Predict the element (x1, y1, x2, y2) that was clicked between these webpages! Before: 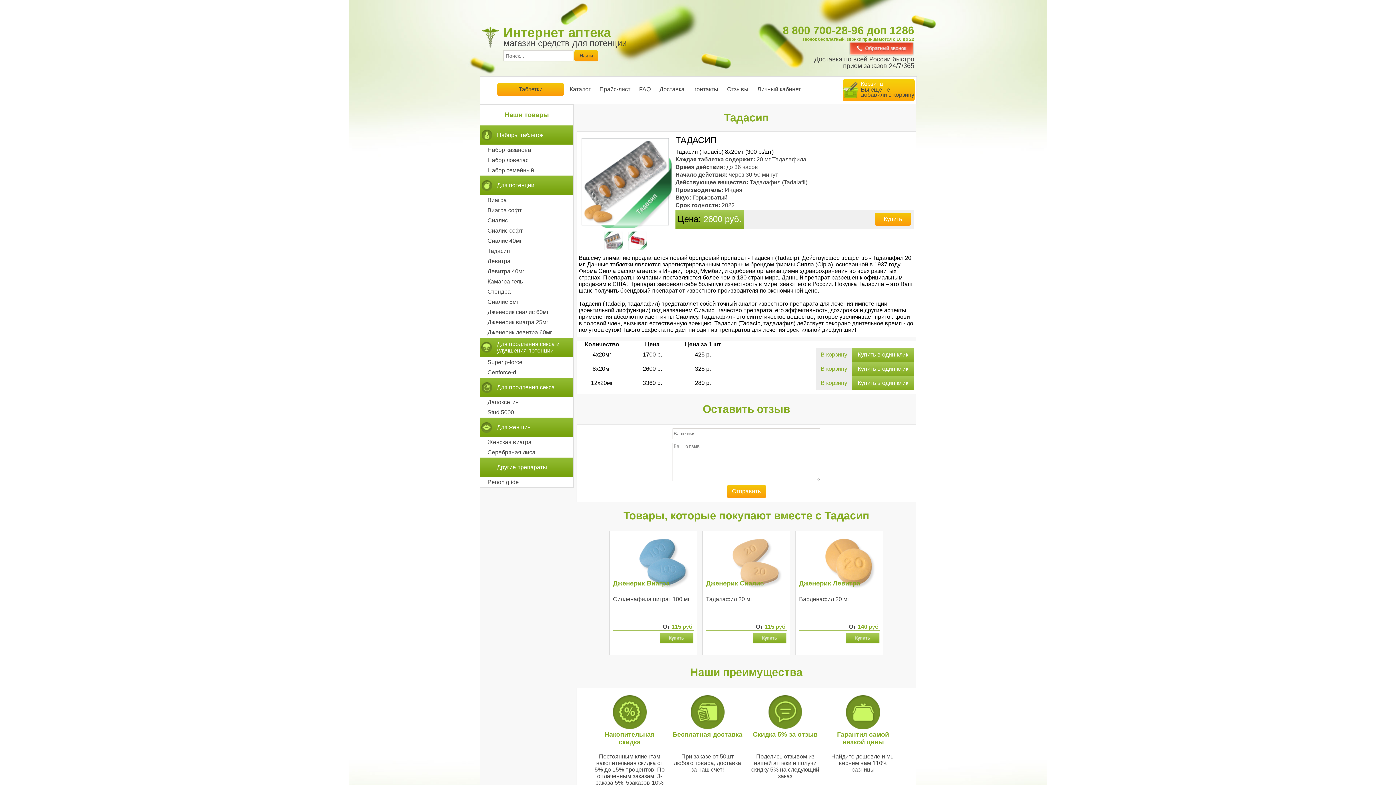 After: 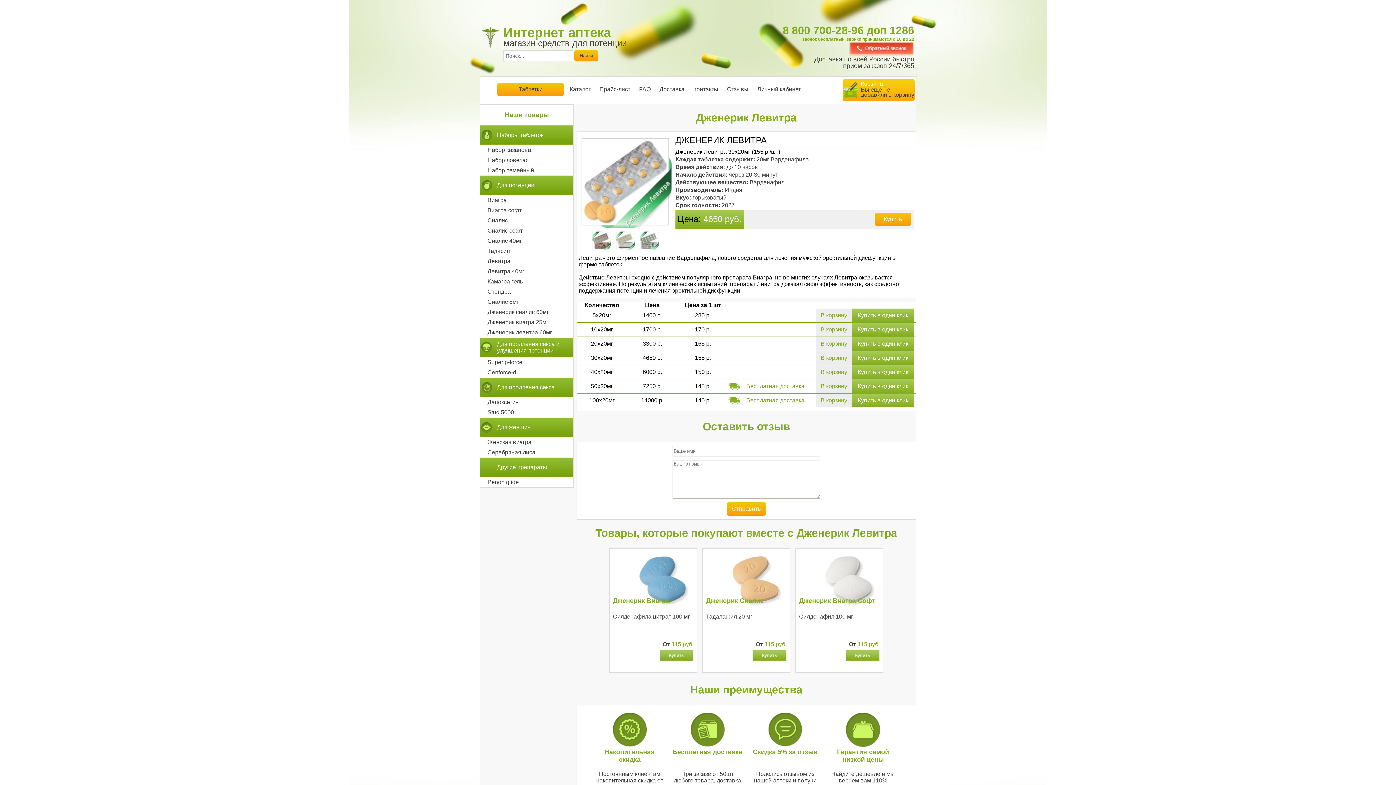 Action: label: Дженерик Левитра

Варденафил 20 мг bbox: (799, 534, 880, 624)